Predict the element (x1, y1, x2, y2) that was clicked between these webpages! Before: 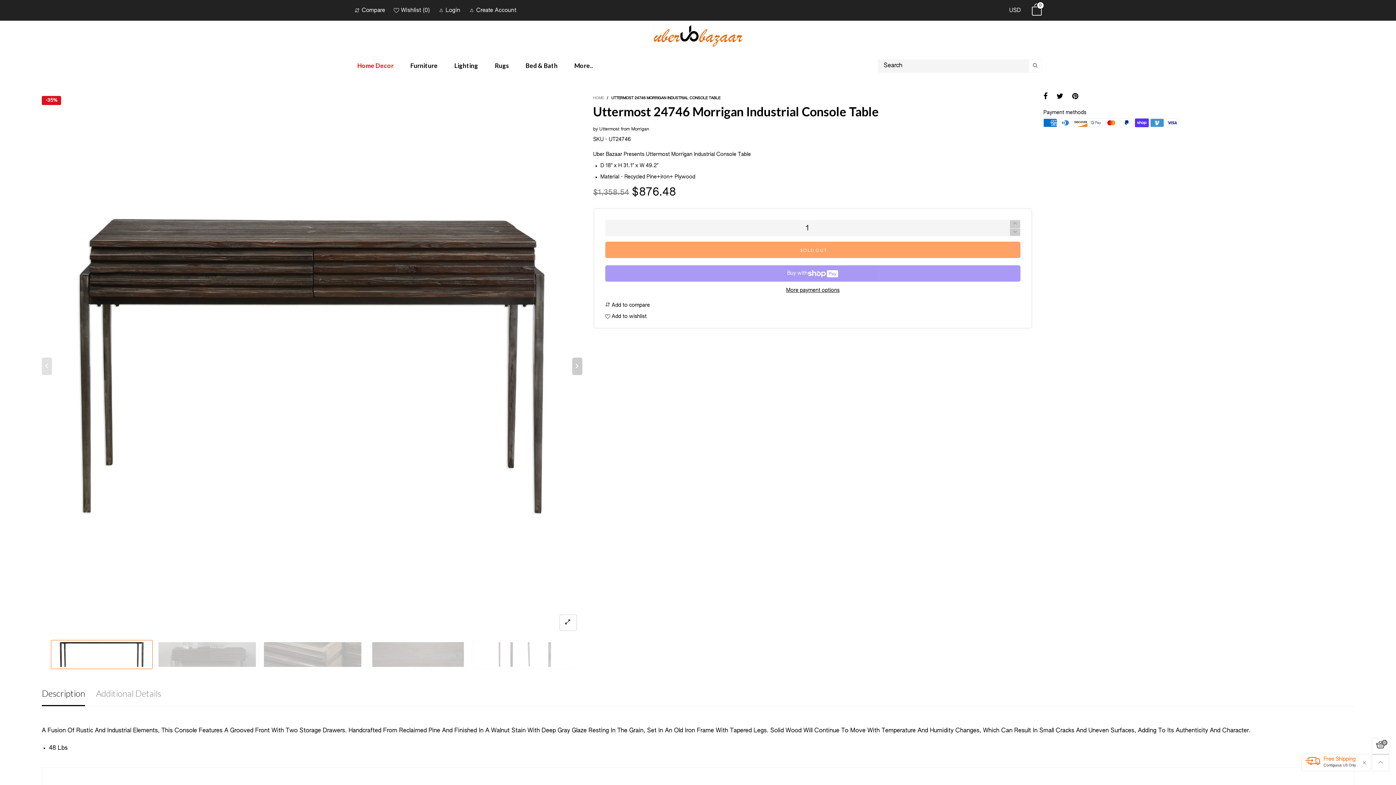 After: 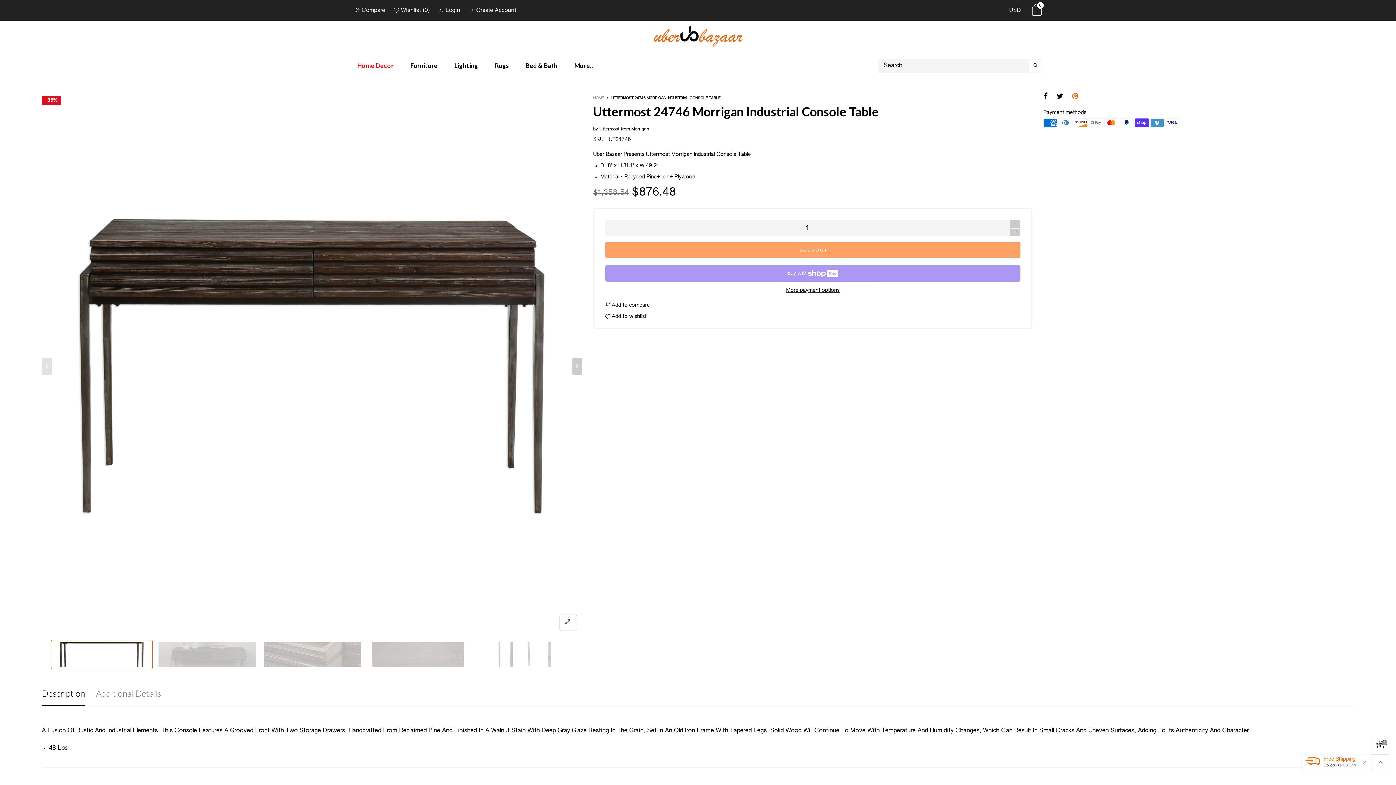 Action: bbox: (1072, 93, 1078, 100)